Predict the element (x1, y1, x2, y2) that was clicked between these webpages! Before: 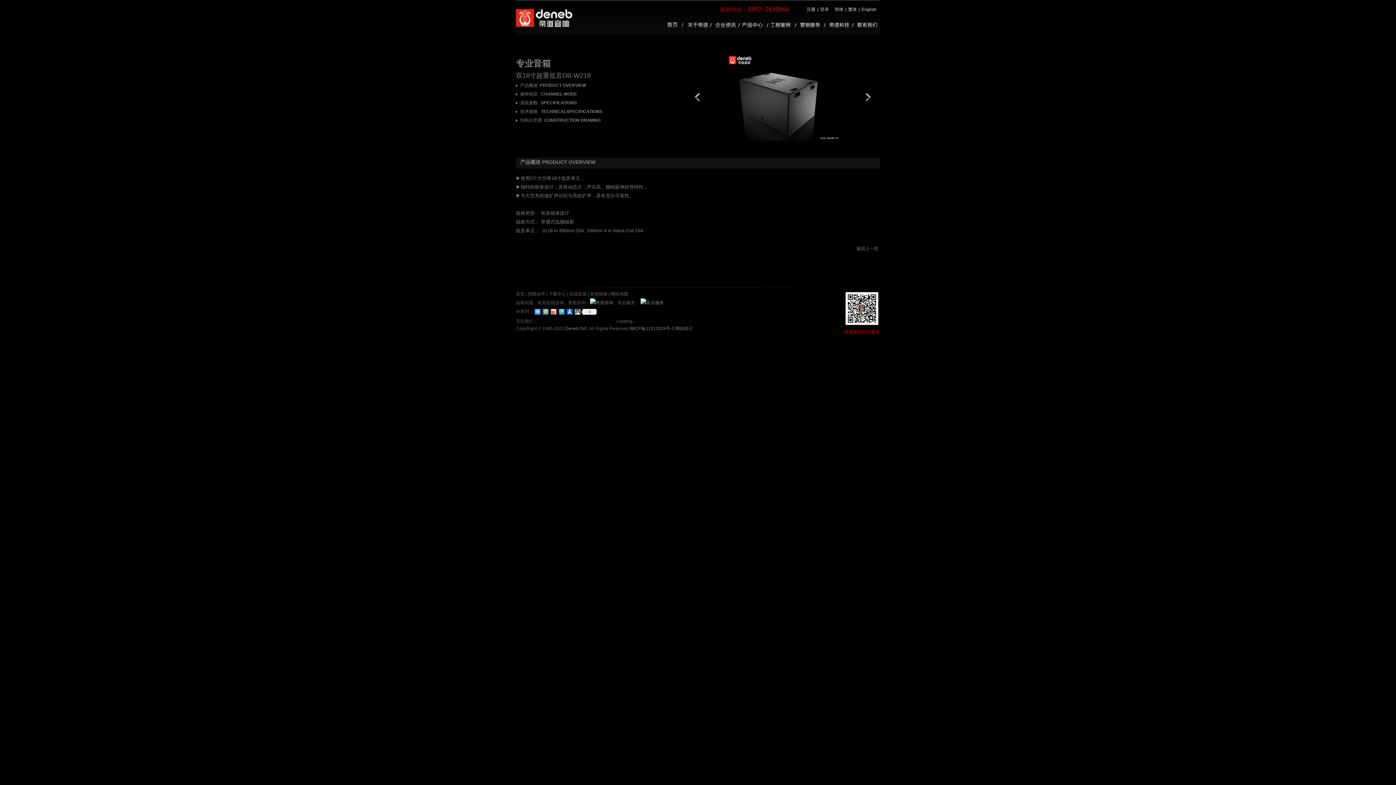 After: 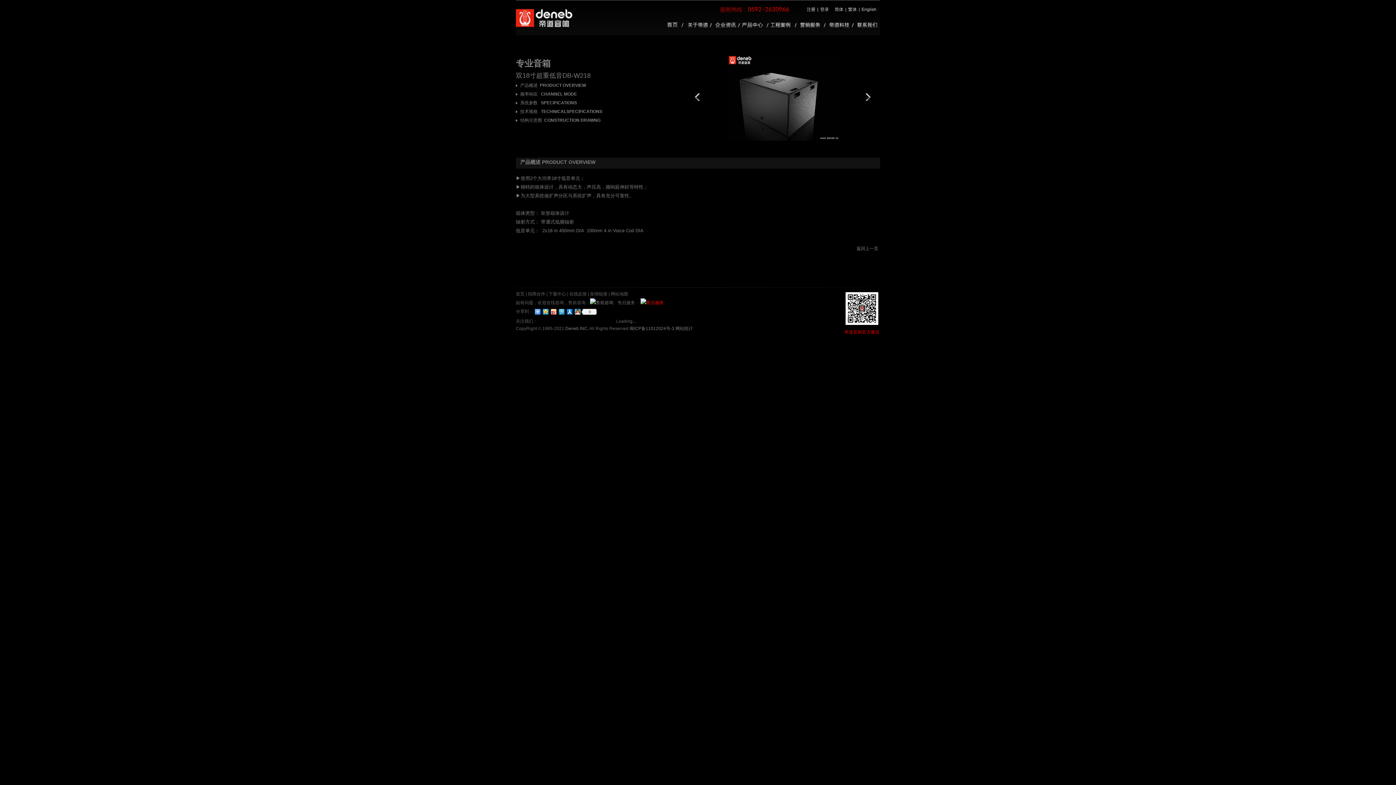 Action: label:   bbox: (639, 300, 664, 305)